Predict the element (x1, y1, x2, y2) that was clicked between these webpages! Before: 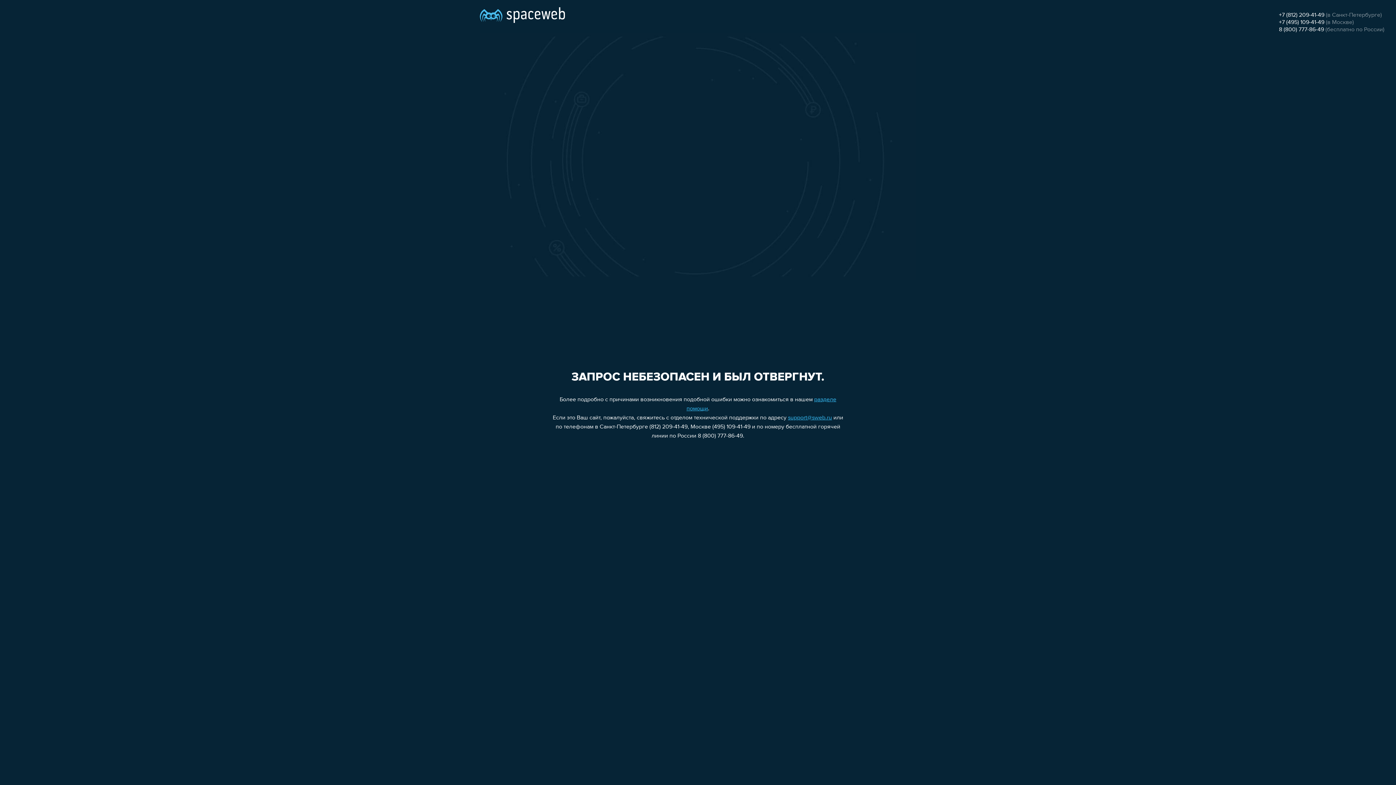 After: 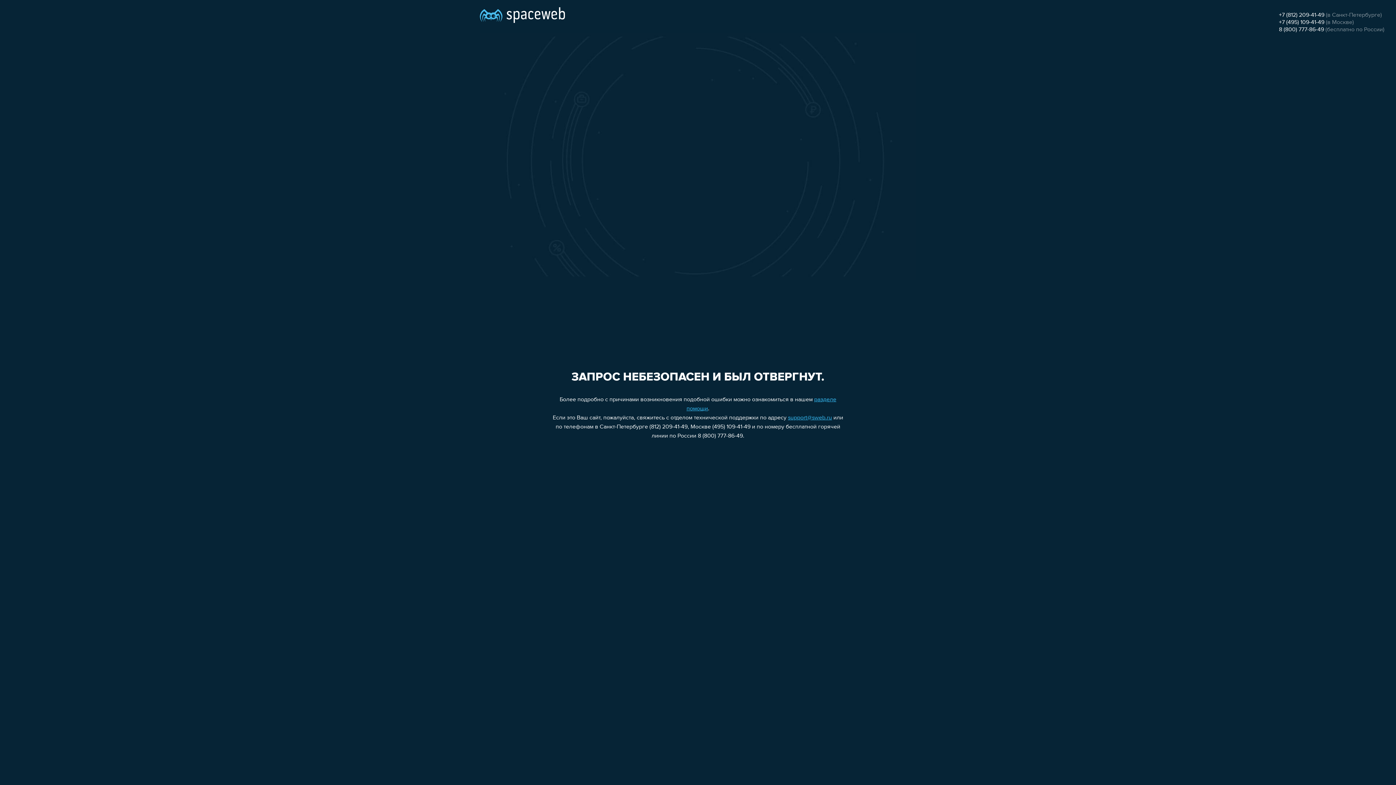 Action: label: support@sweb.ru bbox: (788, 415, 832, 421)